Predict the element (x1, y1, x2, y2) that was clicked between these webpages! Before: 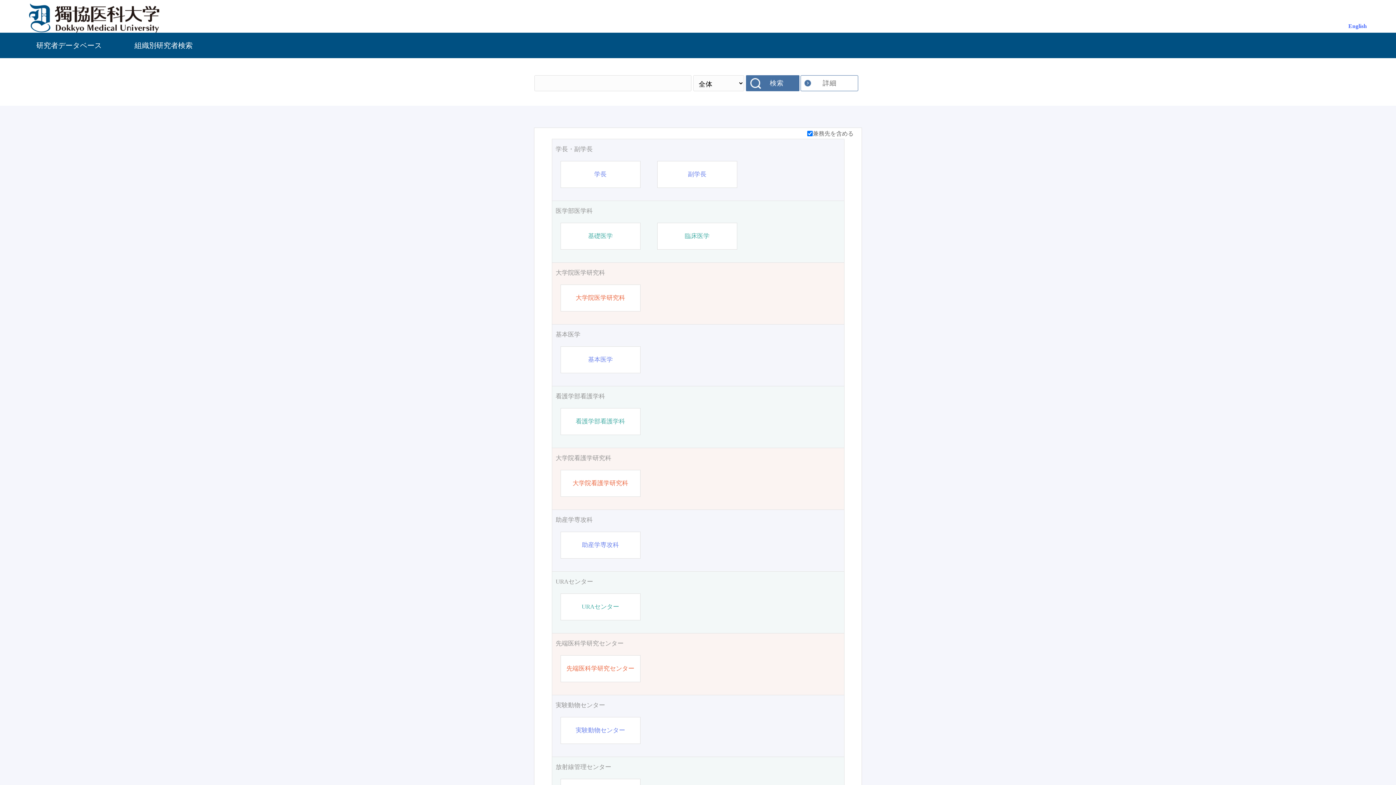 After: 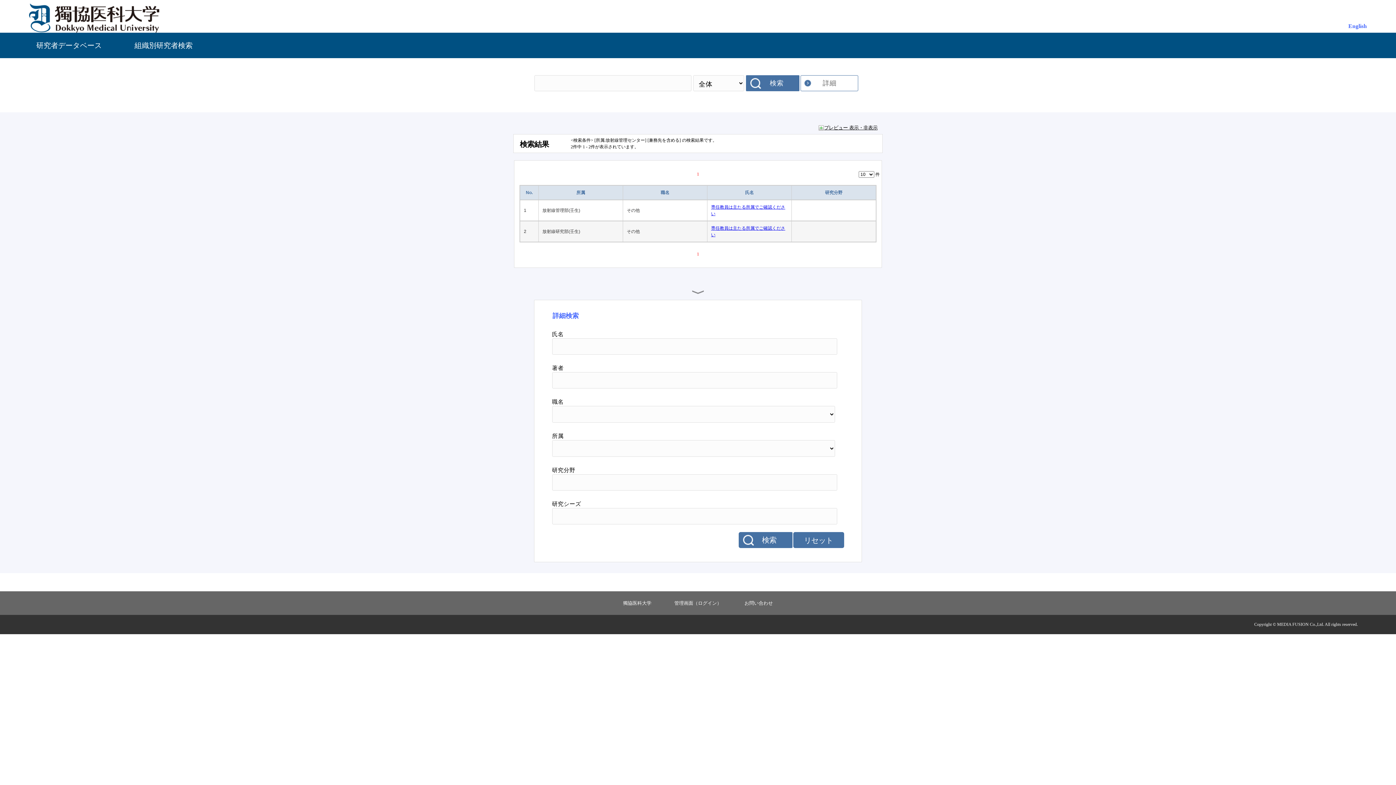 Action: bbox: (555, 762, 840, 772) label: 放射線管理センター